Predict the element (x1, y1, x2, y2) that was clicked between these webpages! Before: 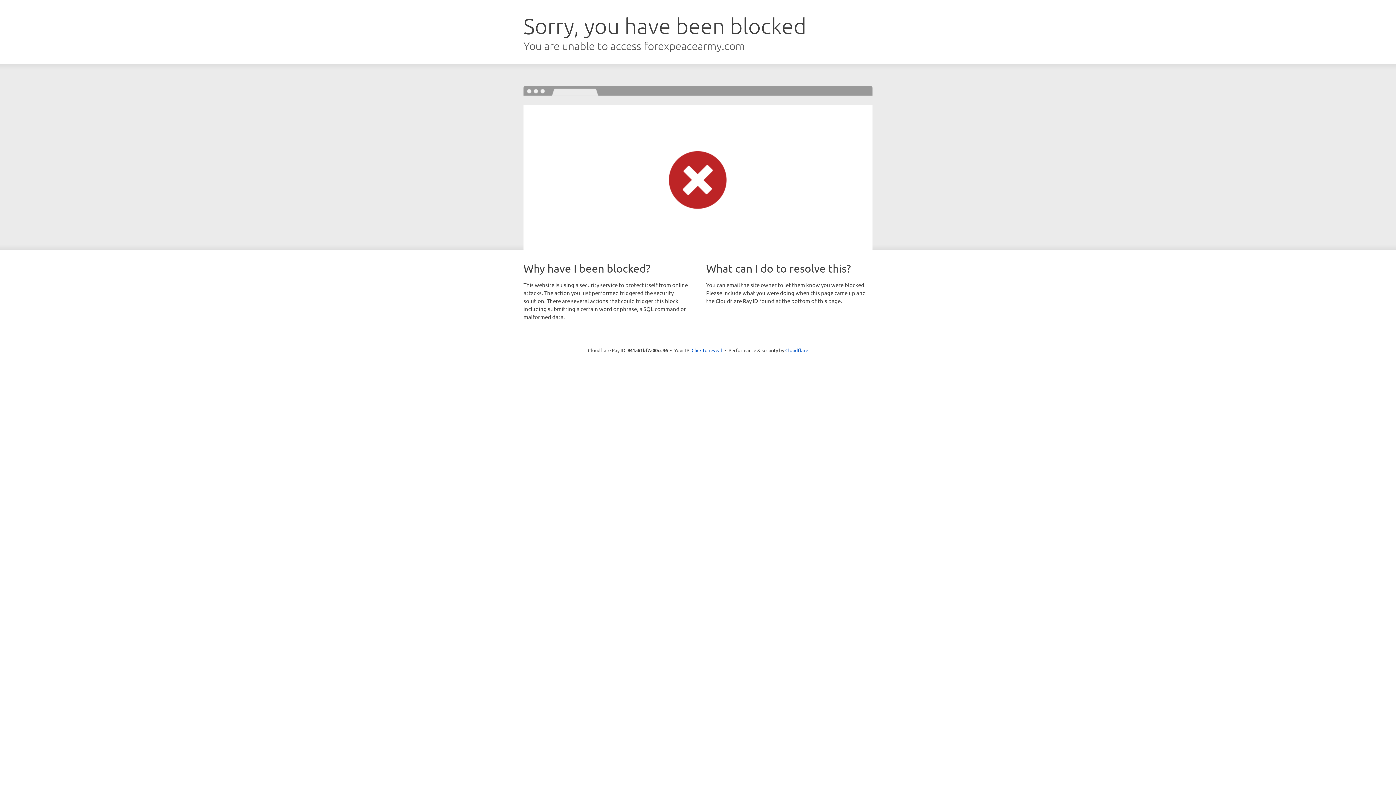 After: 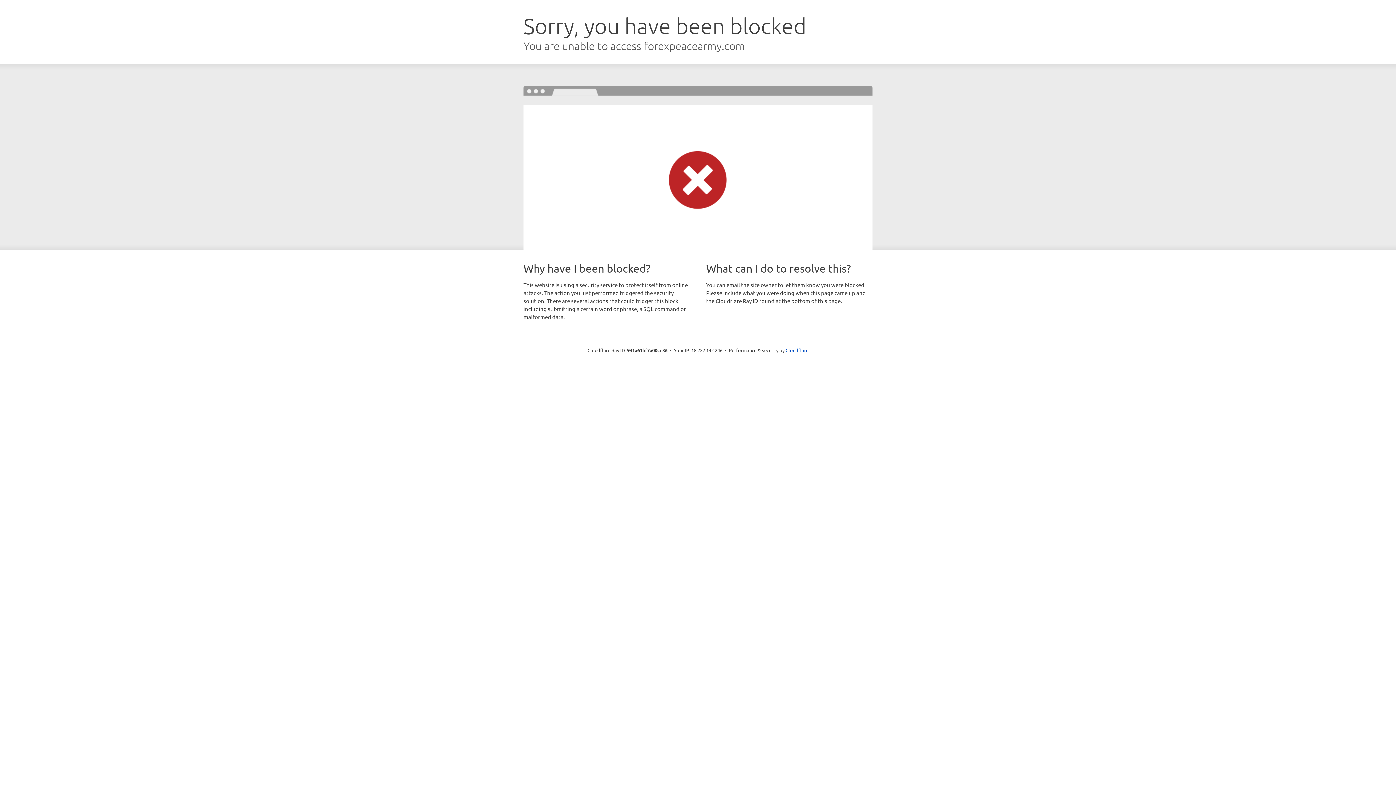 Action: label: Click to reveal bbox: (691, 346, 722, 353)